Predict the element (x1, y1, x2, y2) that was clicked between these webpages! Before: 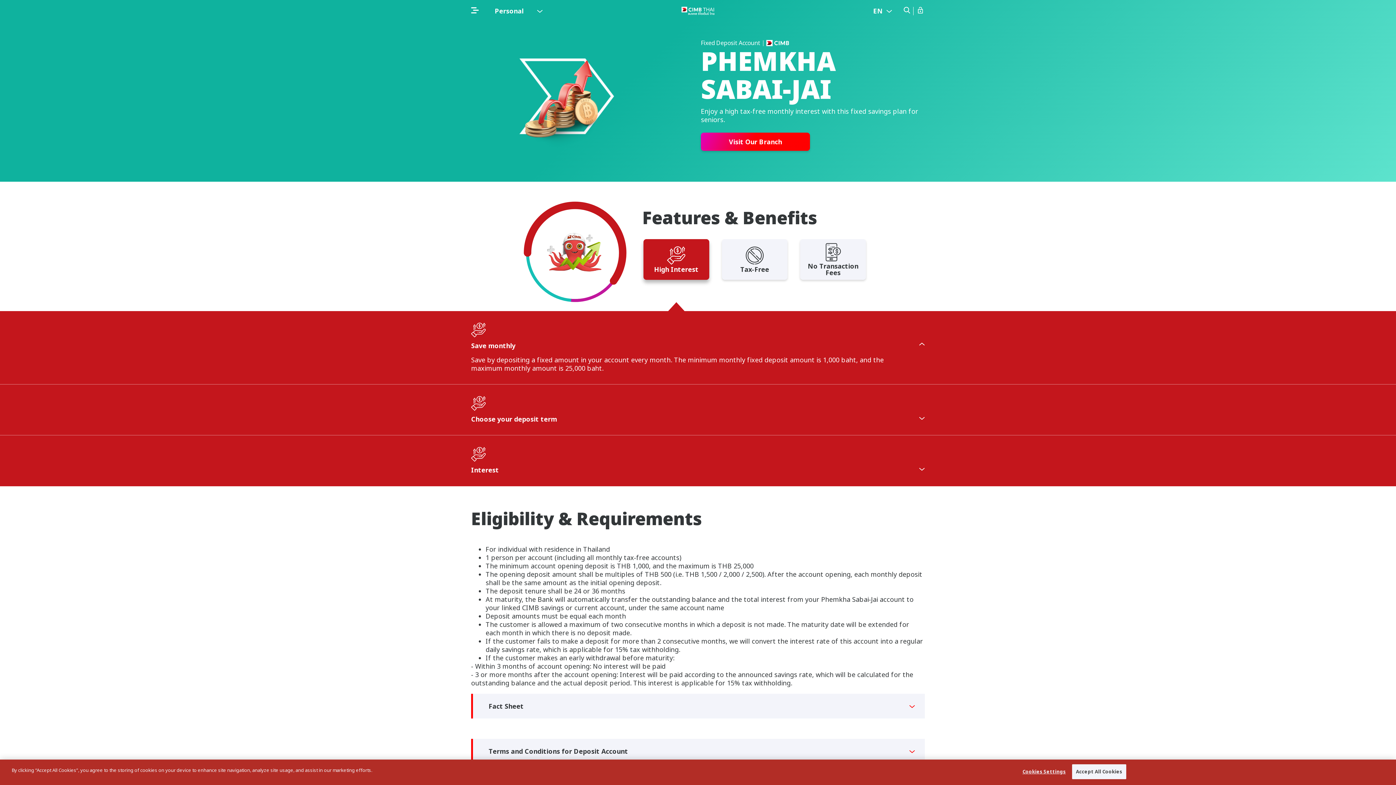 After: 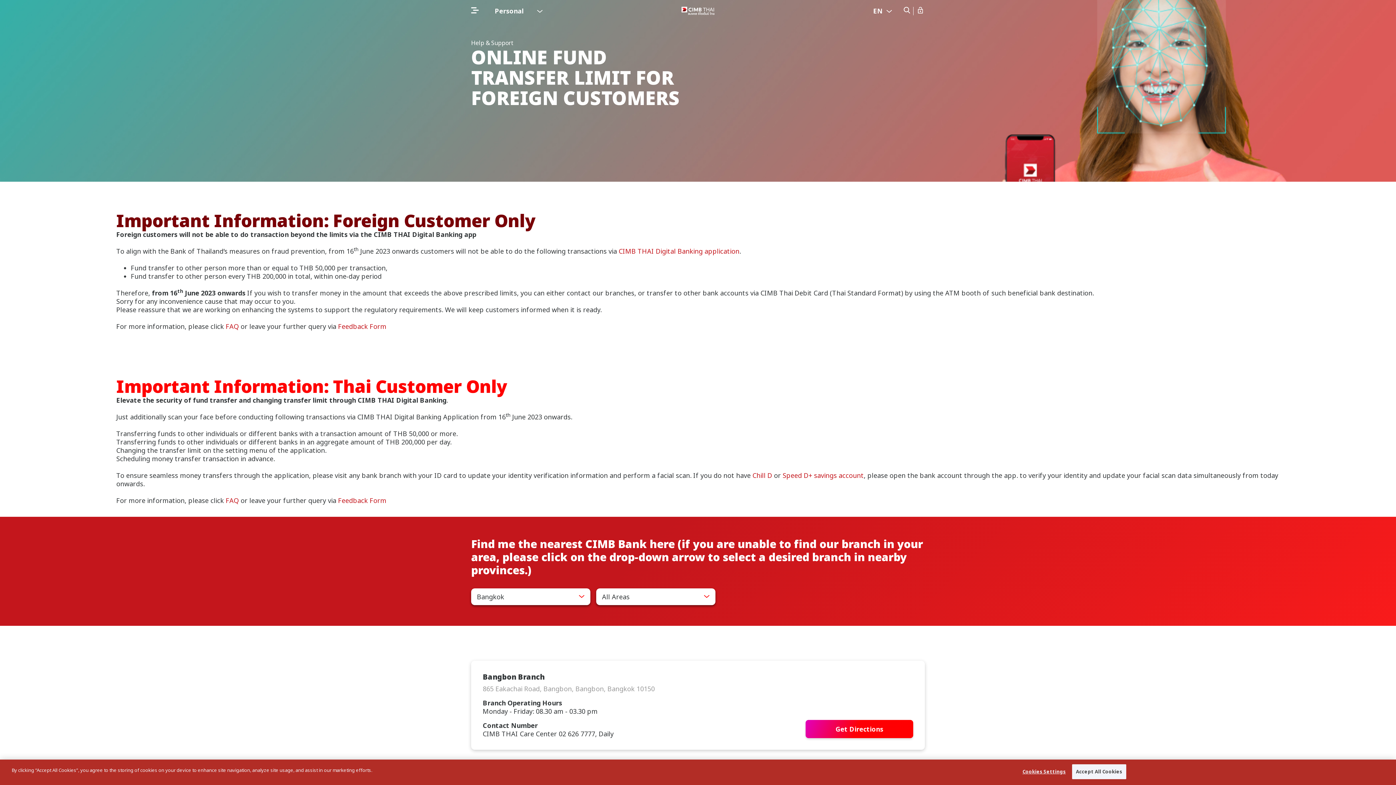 Action: label: Visit Our Branch bbox: (701, 132, 810, 150)